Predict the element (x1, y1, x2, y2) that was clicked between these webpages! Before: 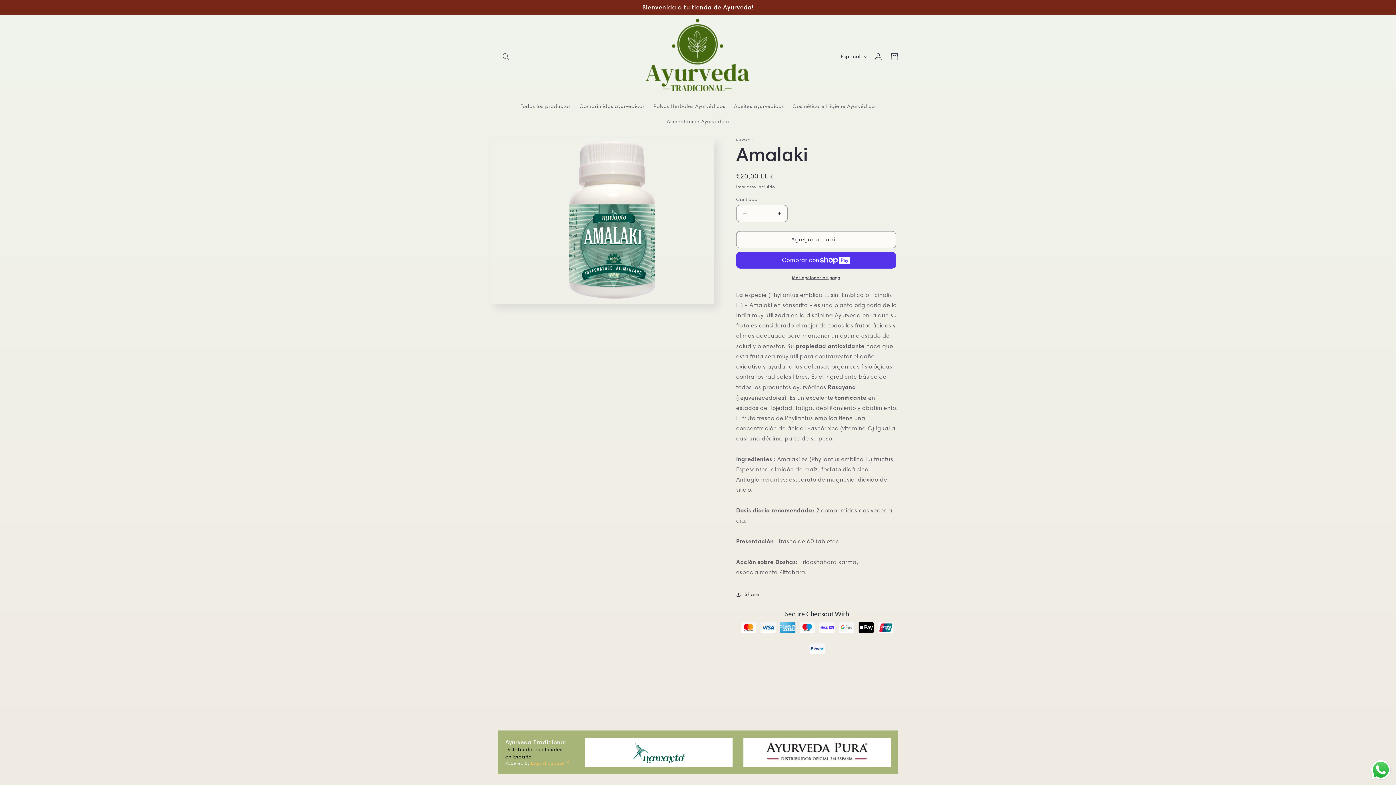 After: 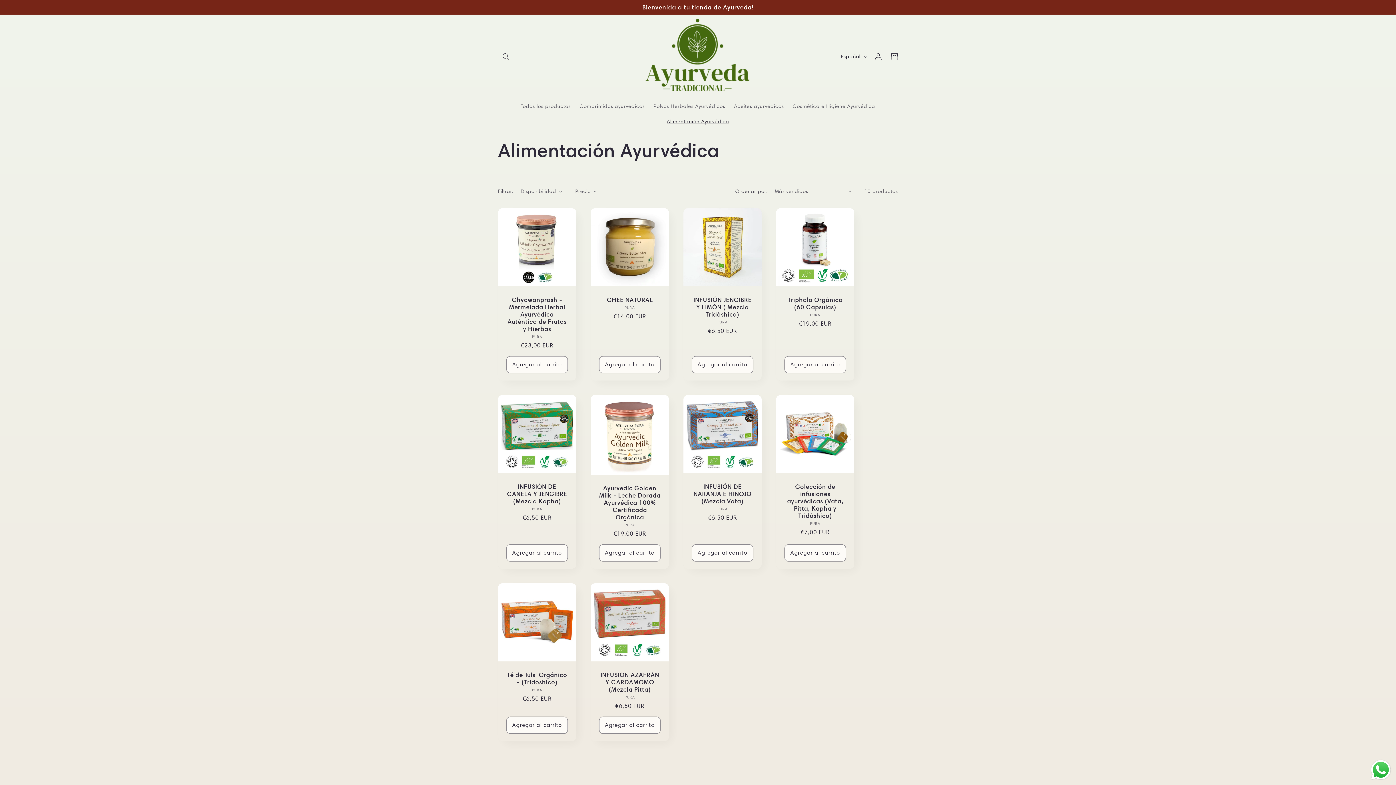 Action: label: Alimentación Ayurvédica bbox: (662, 113, 733, 128)